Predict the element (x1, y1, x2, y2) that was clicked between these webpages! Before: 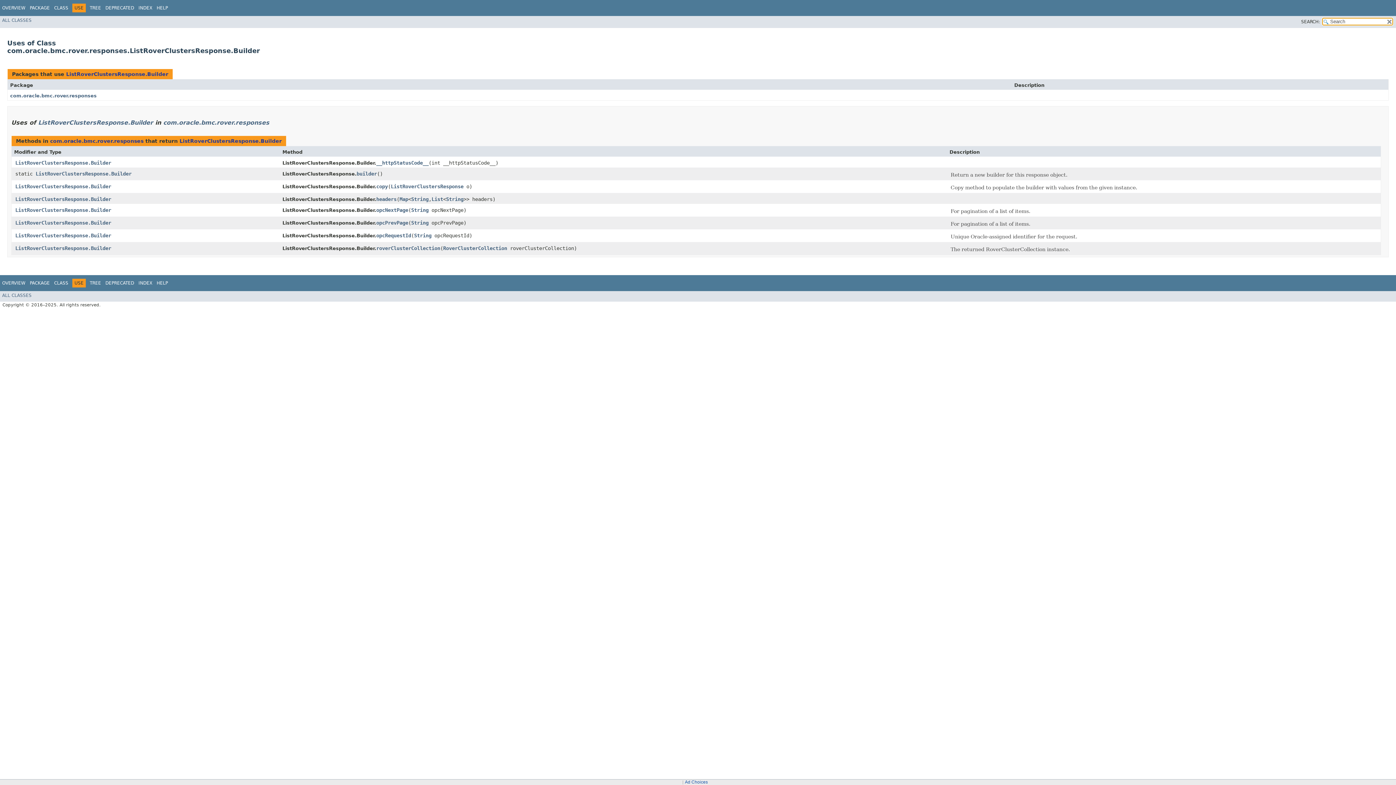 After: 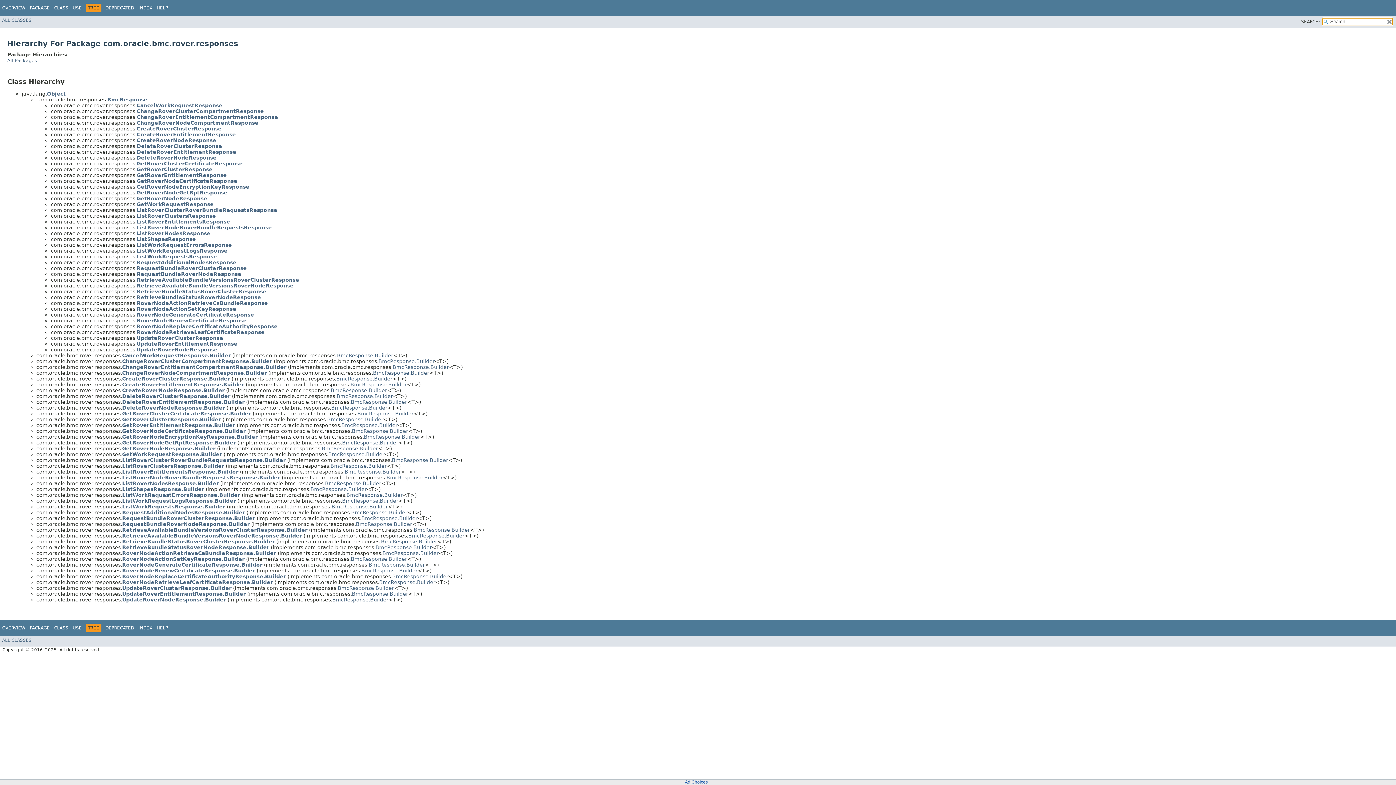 Action: label: TREE bbox: (89, 280, 101, 285)